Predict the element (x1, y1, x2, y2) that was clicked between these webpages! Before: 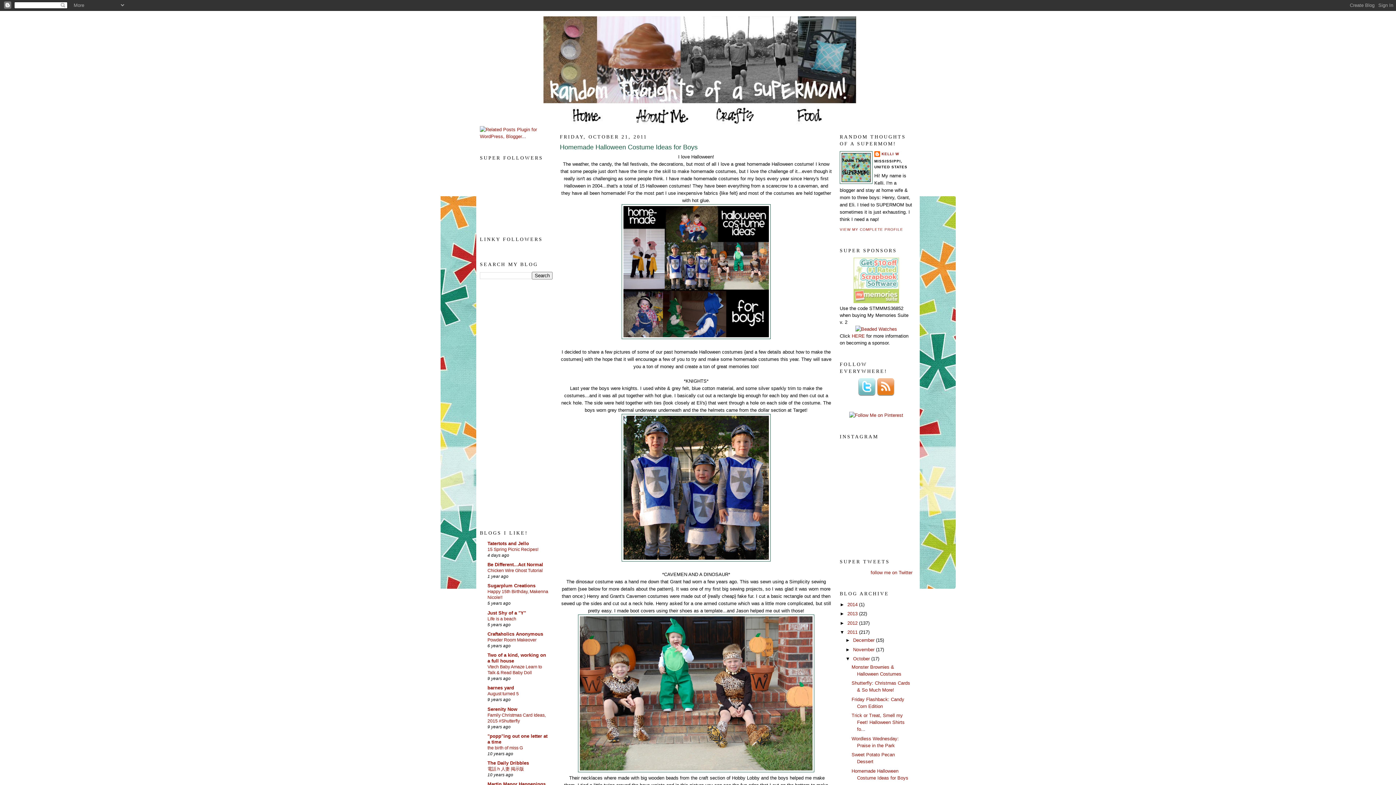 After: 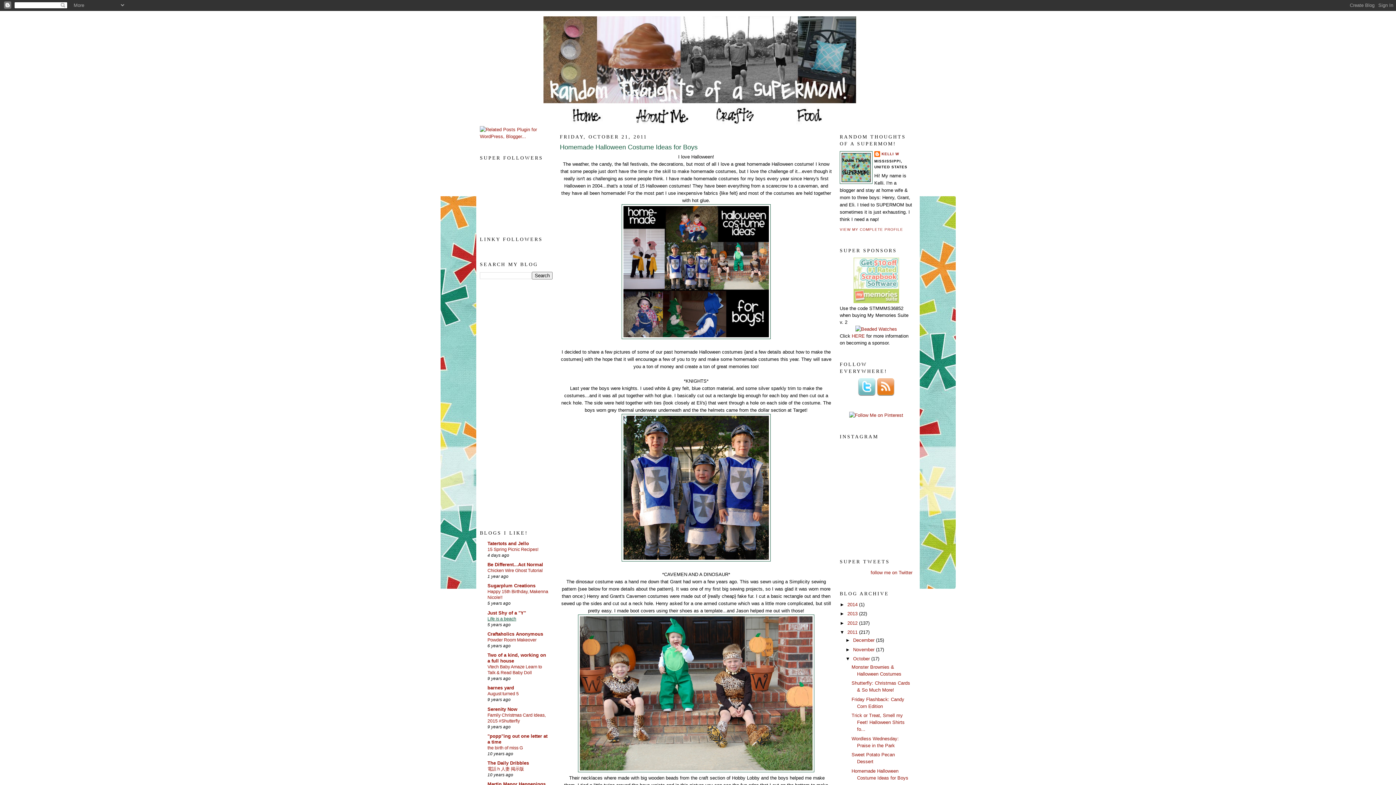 Action: label: Life is a beach bbox: (487, 616, 516, 621)